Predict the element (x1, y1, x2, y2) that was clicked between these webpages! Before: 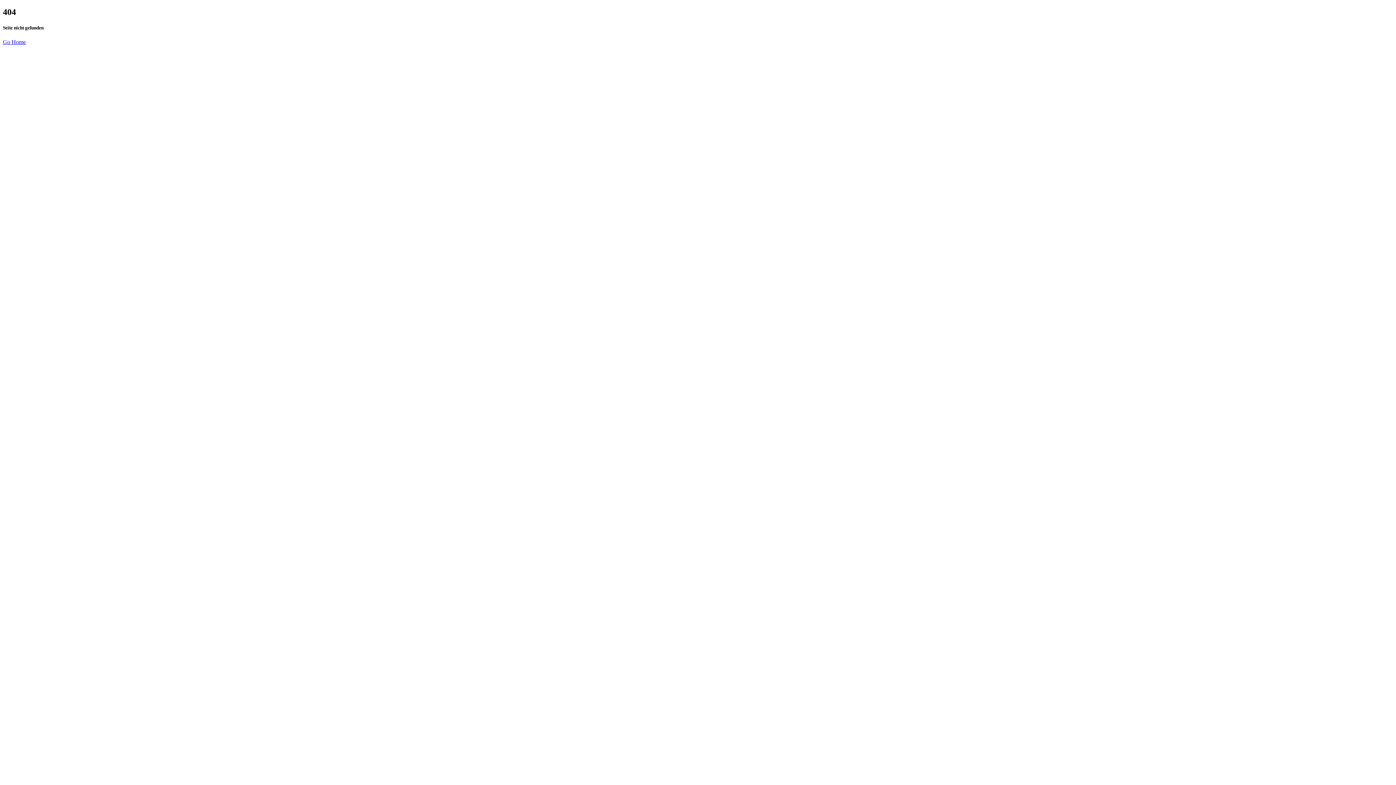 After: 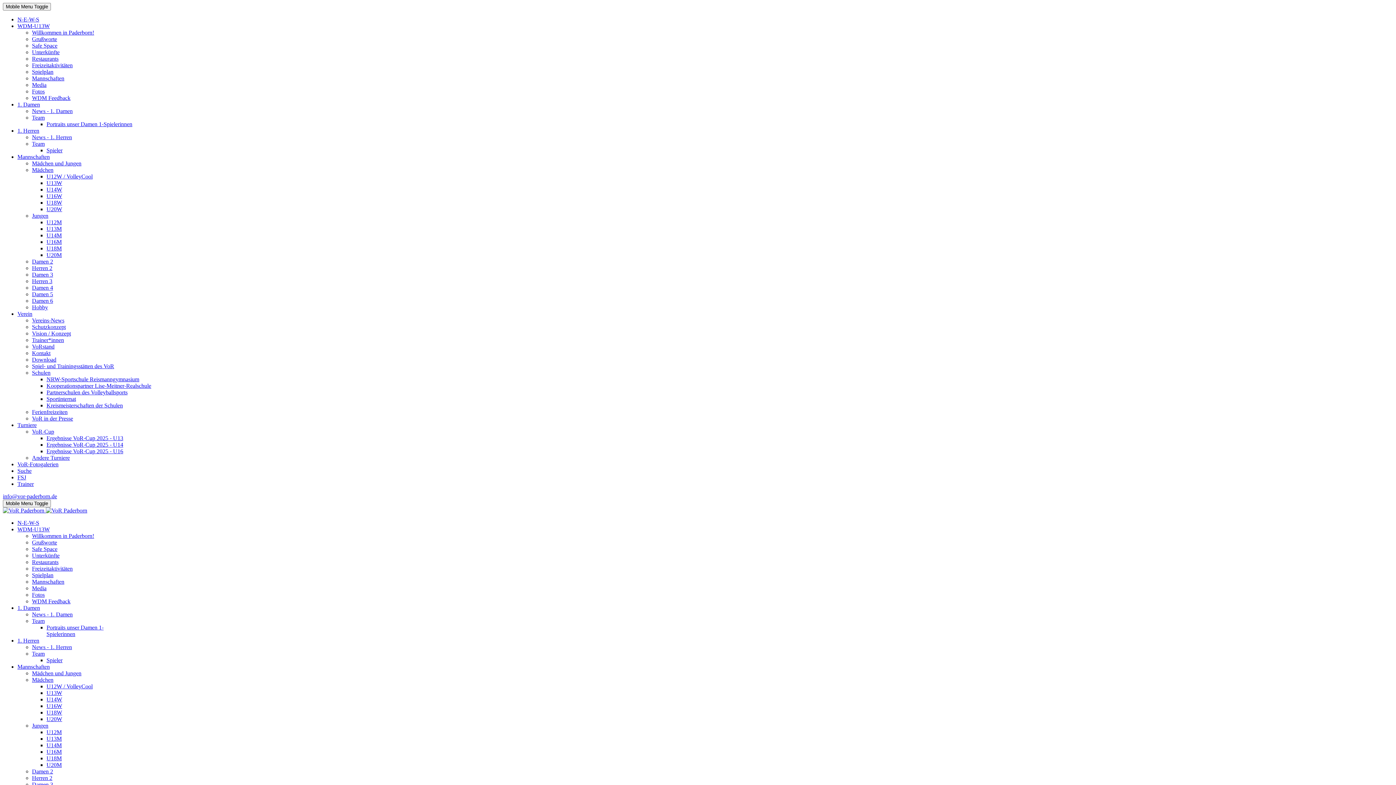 Action: label: Go Home bbox: (2, 39, 25, 45)